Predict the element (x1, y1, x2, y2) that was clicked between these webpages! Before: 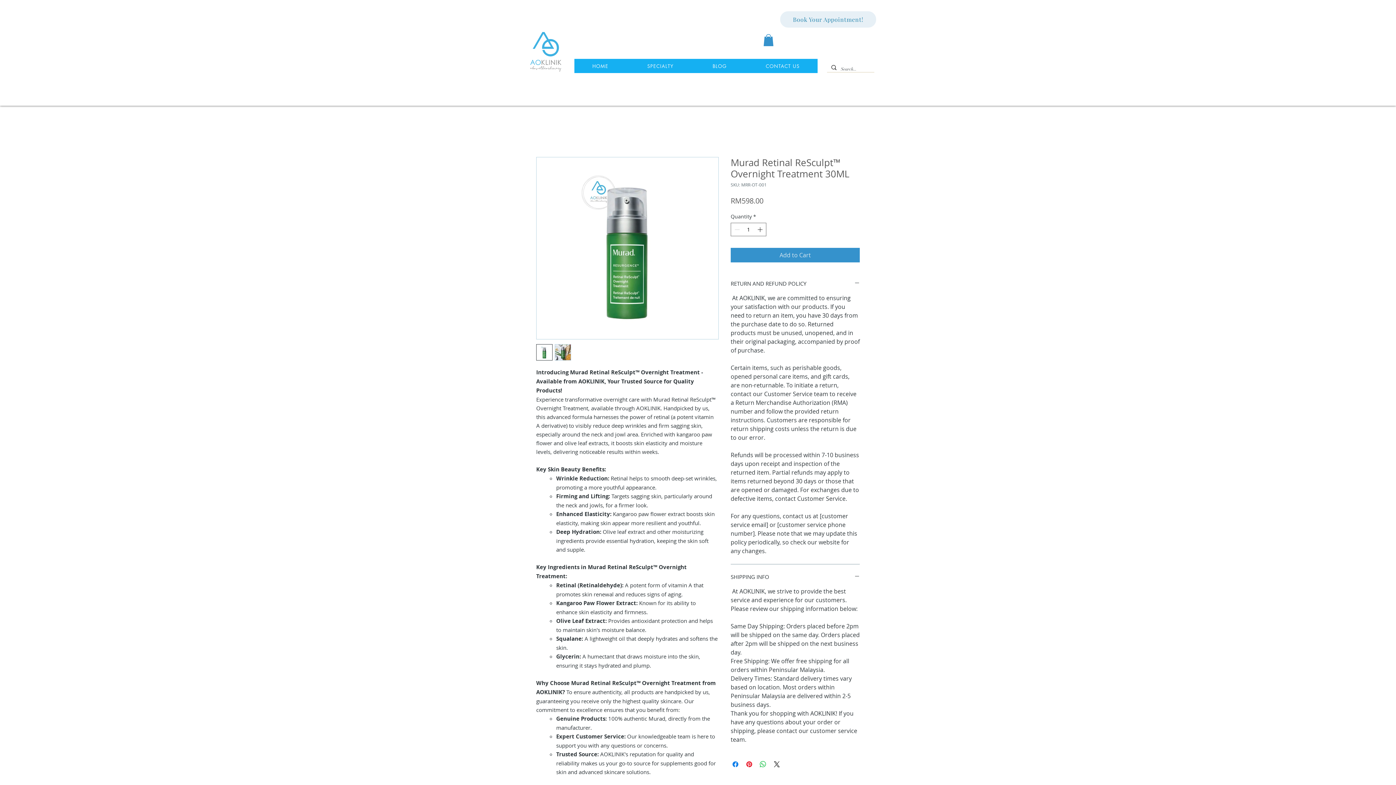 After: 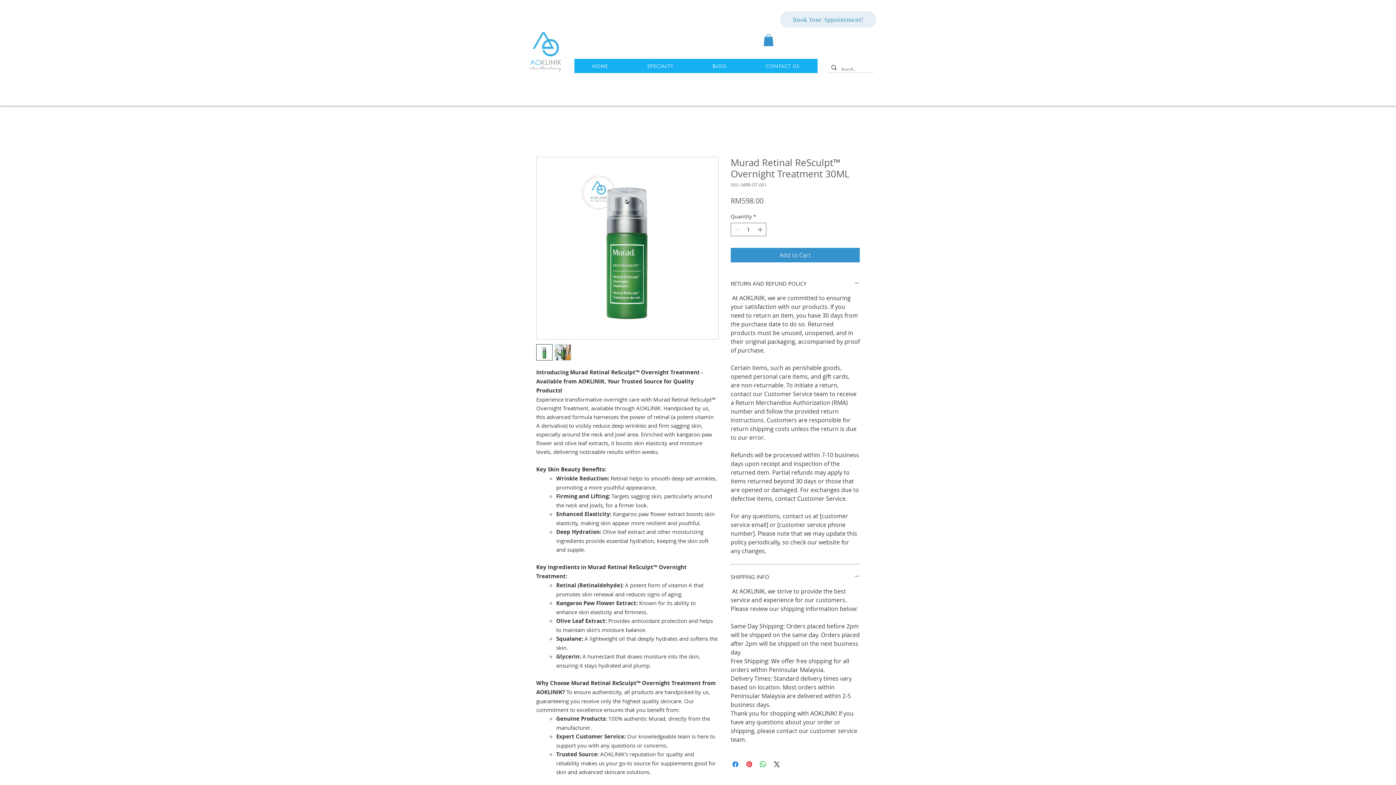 Action: bbox: (780, 11, 876, 27) label: Book Your Appointment!